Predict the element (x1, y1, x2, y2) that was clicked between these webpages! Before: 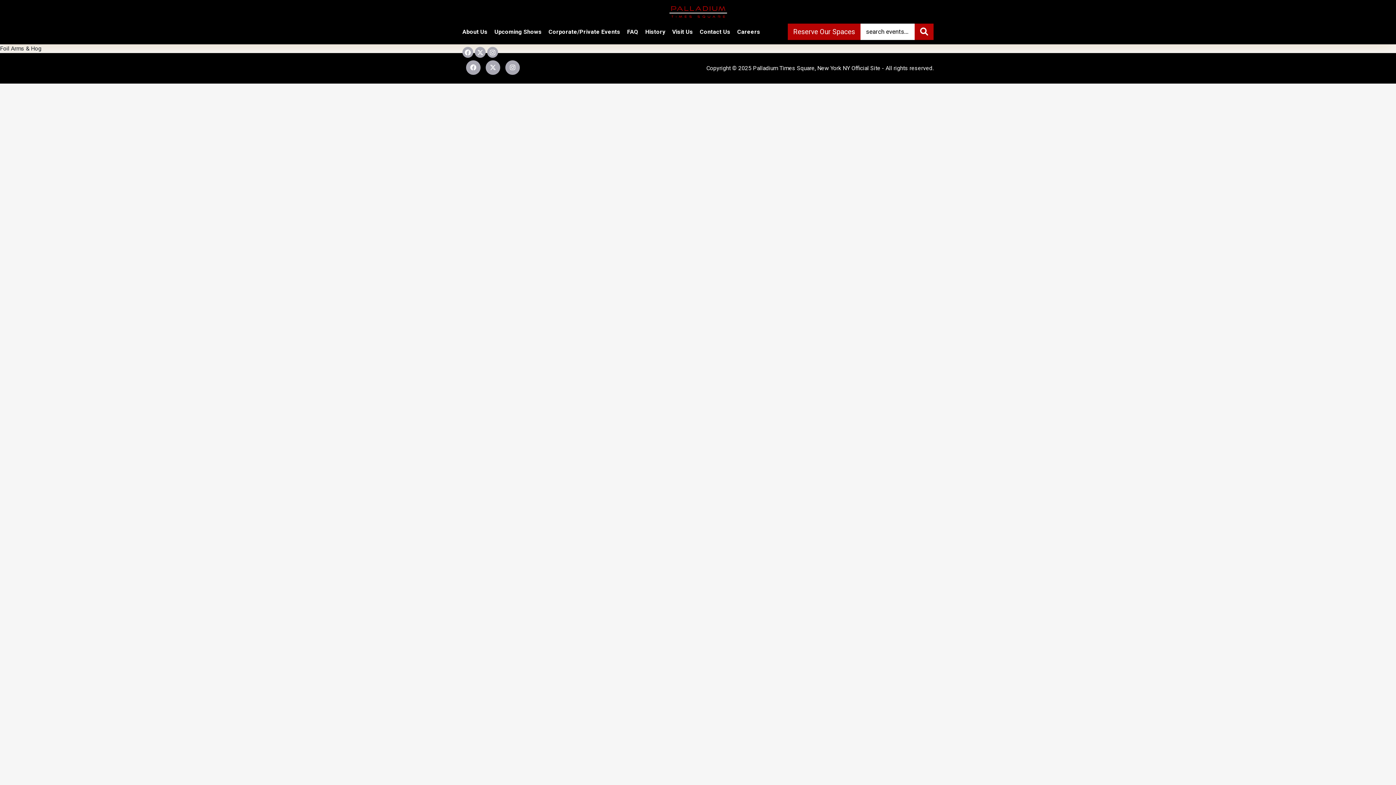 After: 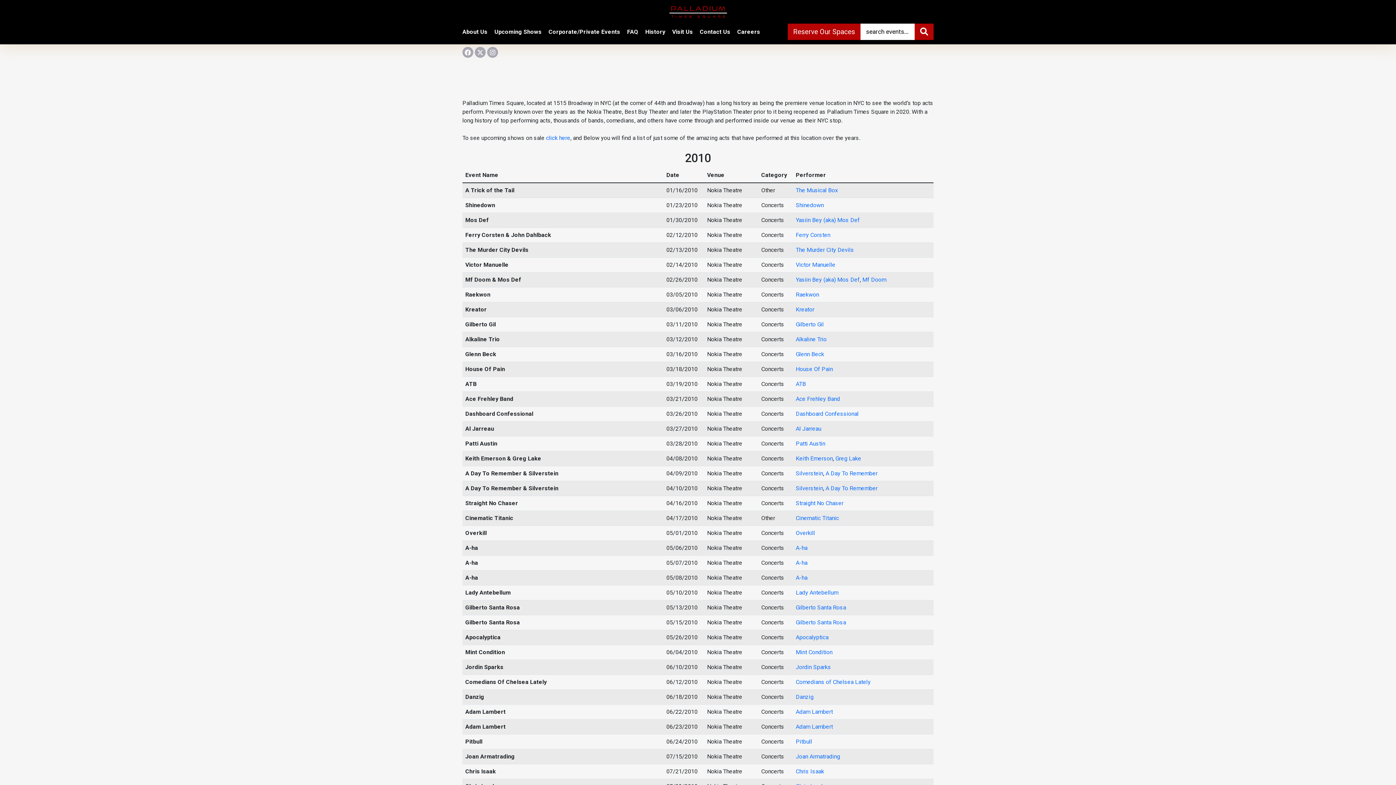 Action: bbox: (645, 28, 670, 35) label: History